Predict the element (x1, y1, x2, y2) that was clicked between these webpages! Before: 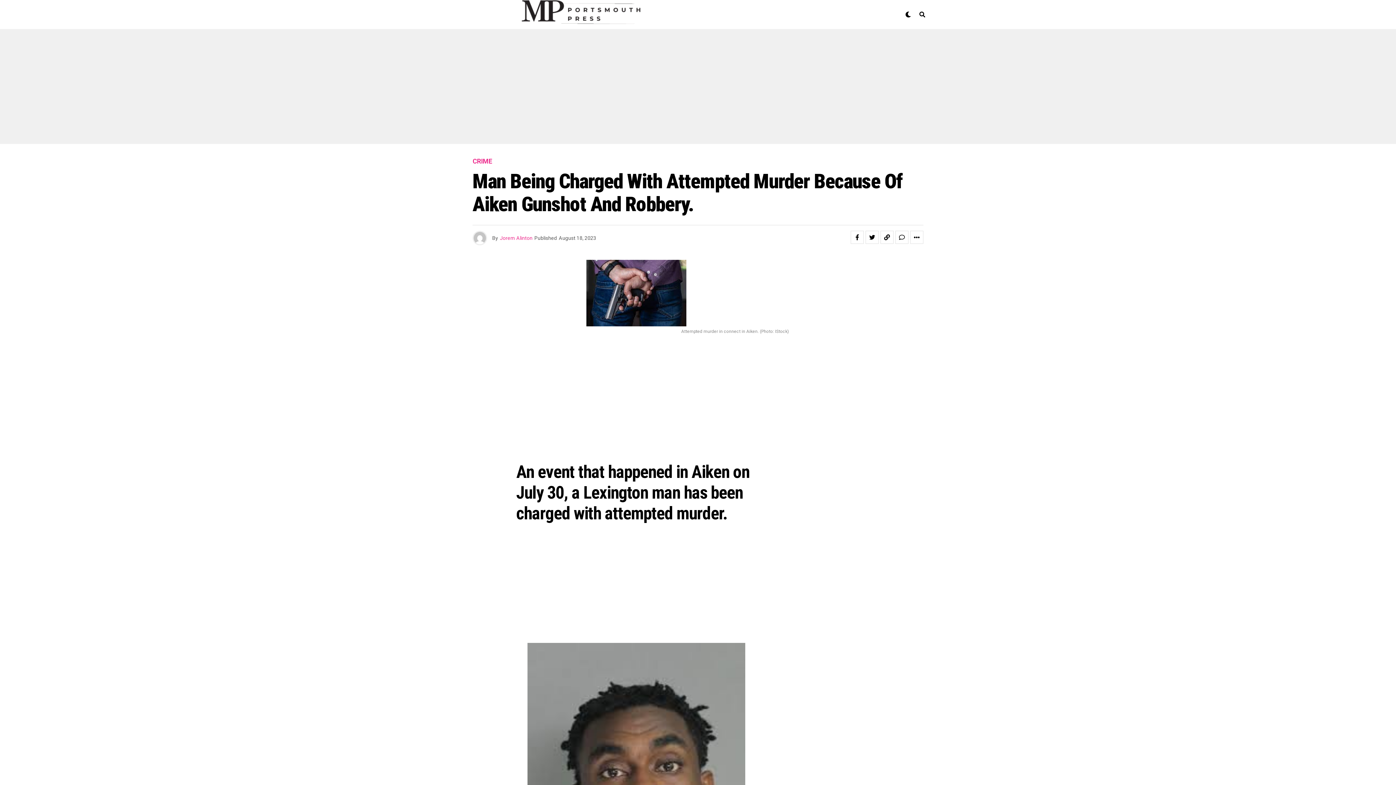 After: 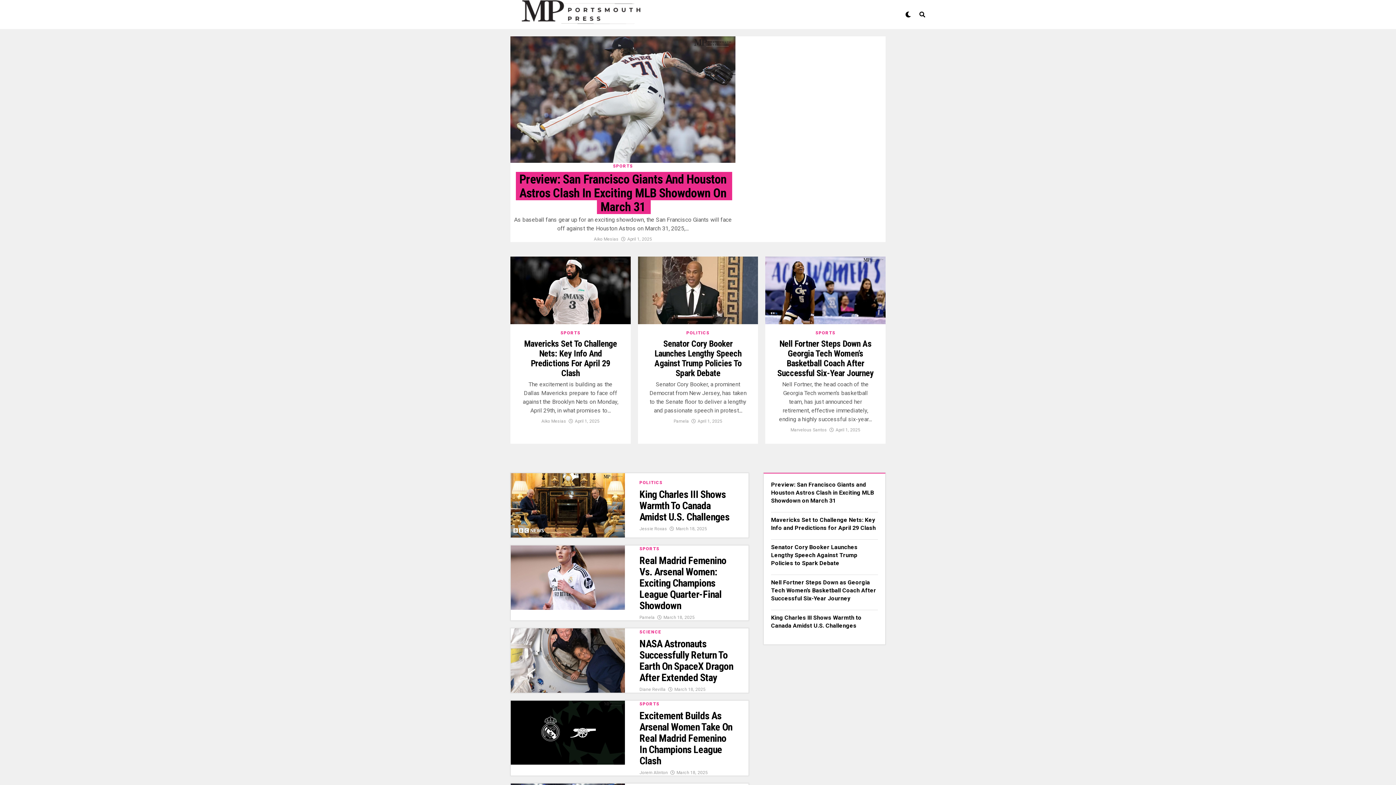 Action: bbox: (469, -3, 650, 32)